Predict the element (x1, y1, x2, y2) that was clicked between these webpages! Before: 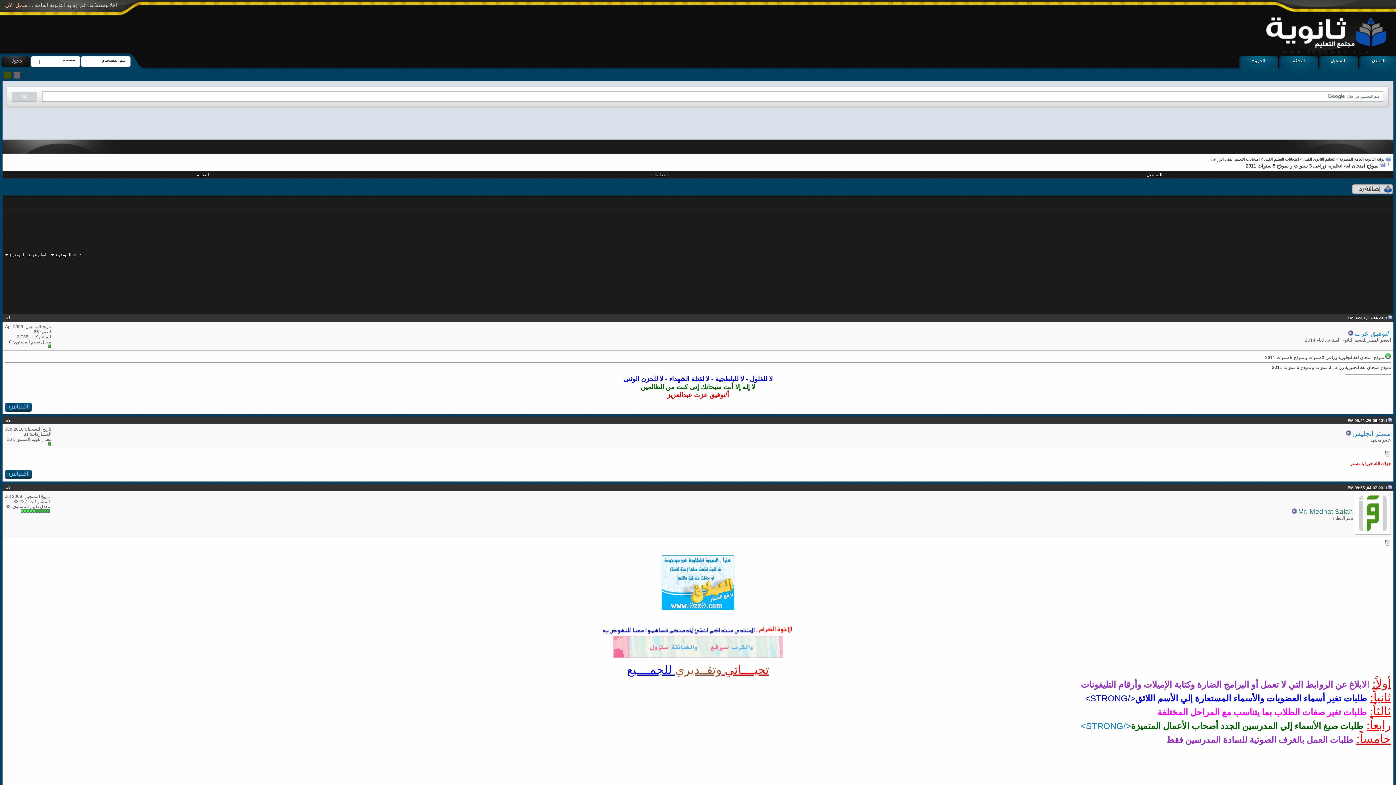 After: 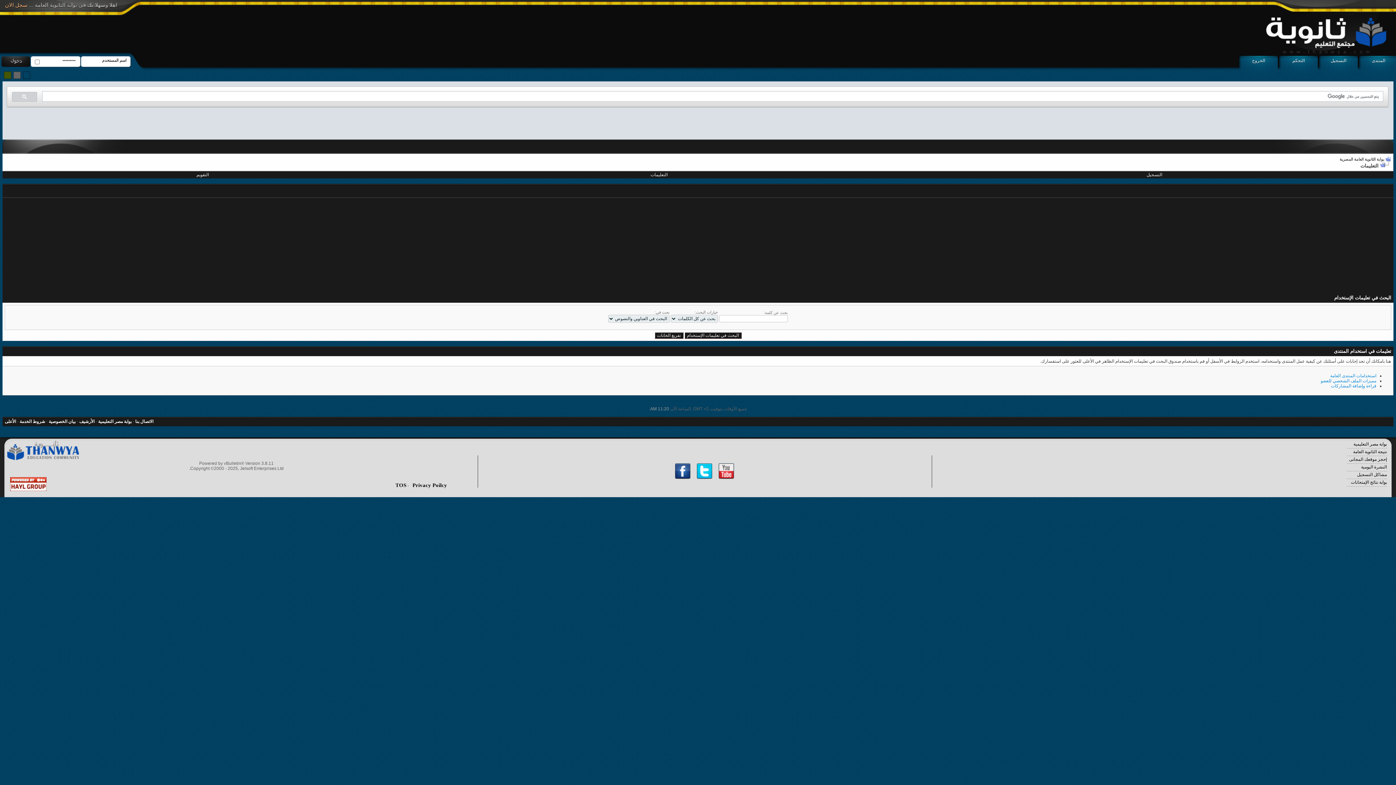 Action: label: التعليمات bbox: (650, 172, 667, 177)